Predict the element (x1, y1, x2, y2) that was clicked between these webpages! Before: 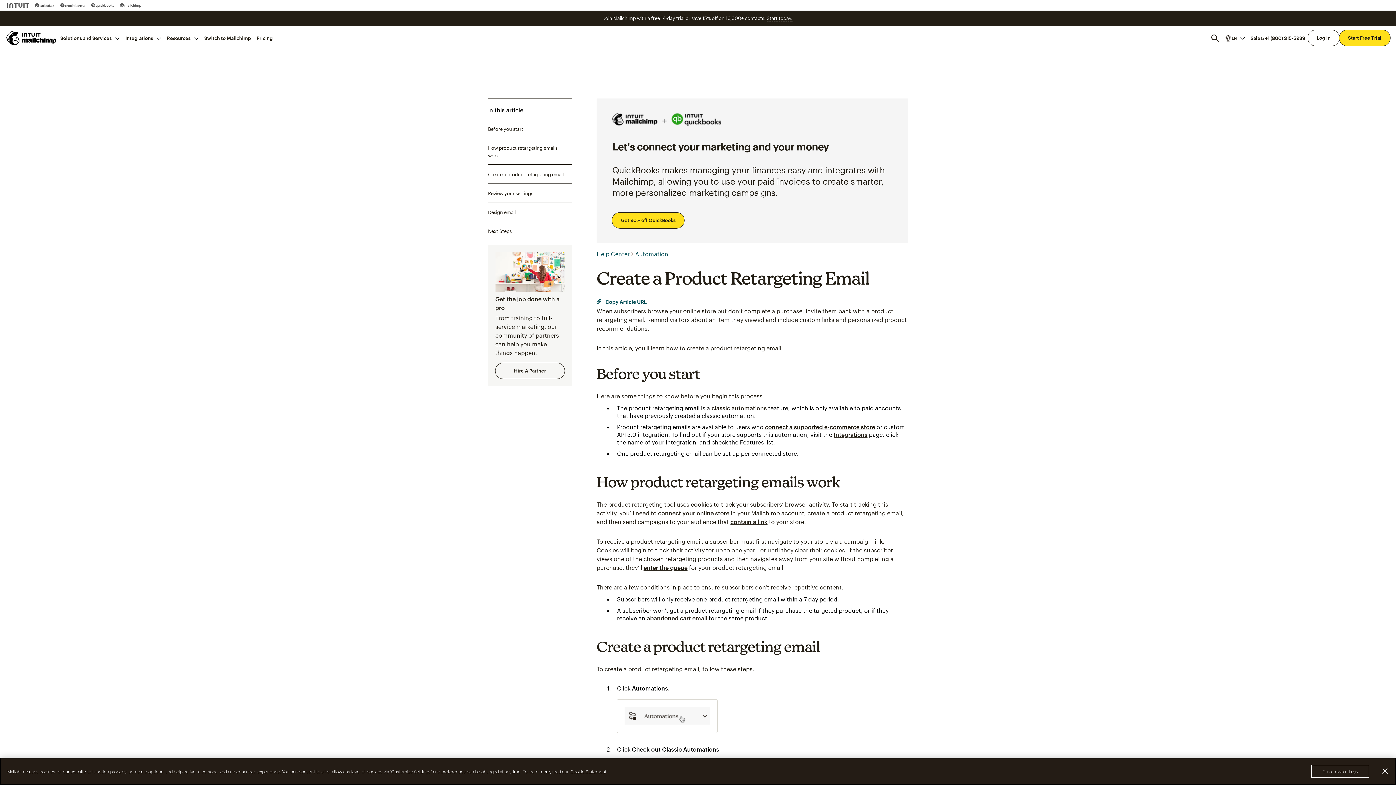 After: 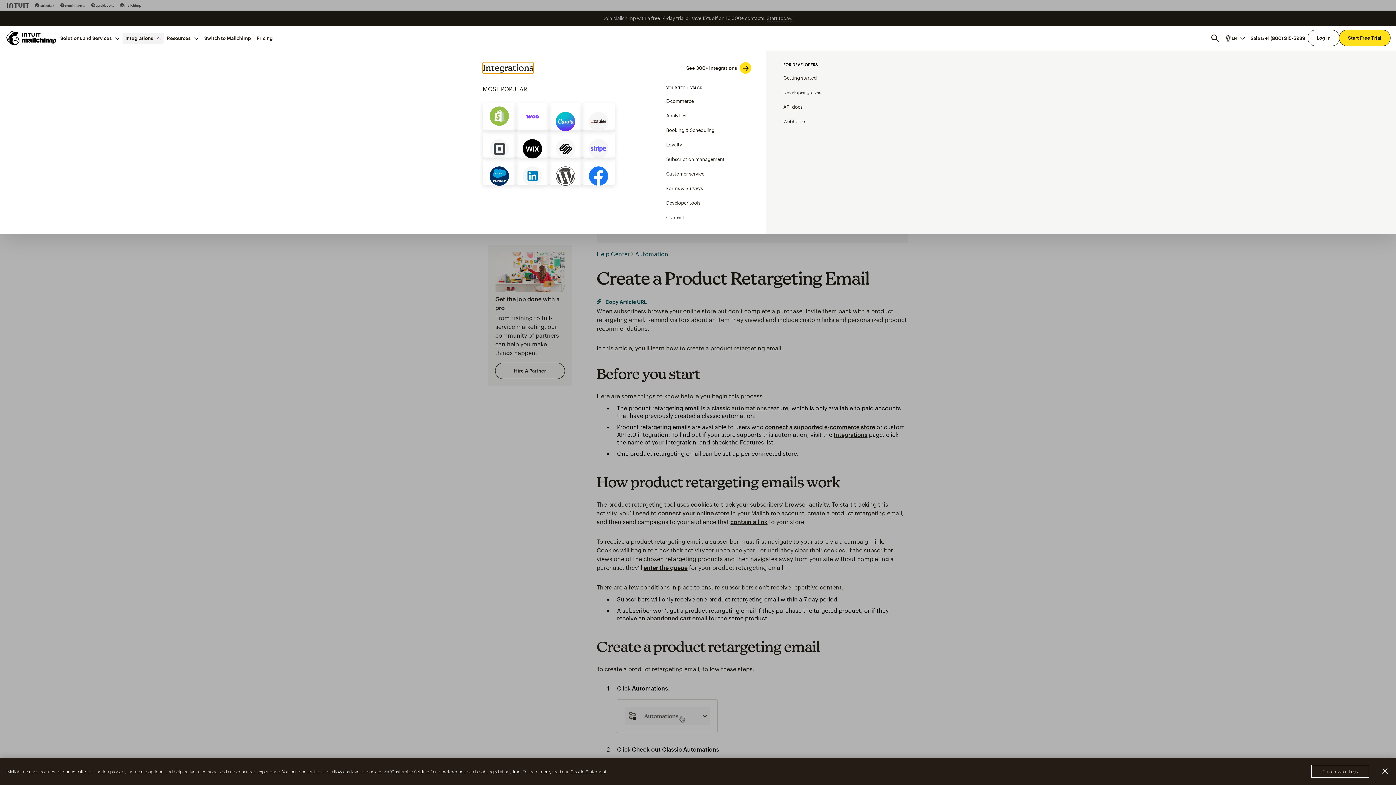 Action: label: Integrations bbox: (122, 32, 163, 43)